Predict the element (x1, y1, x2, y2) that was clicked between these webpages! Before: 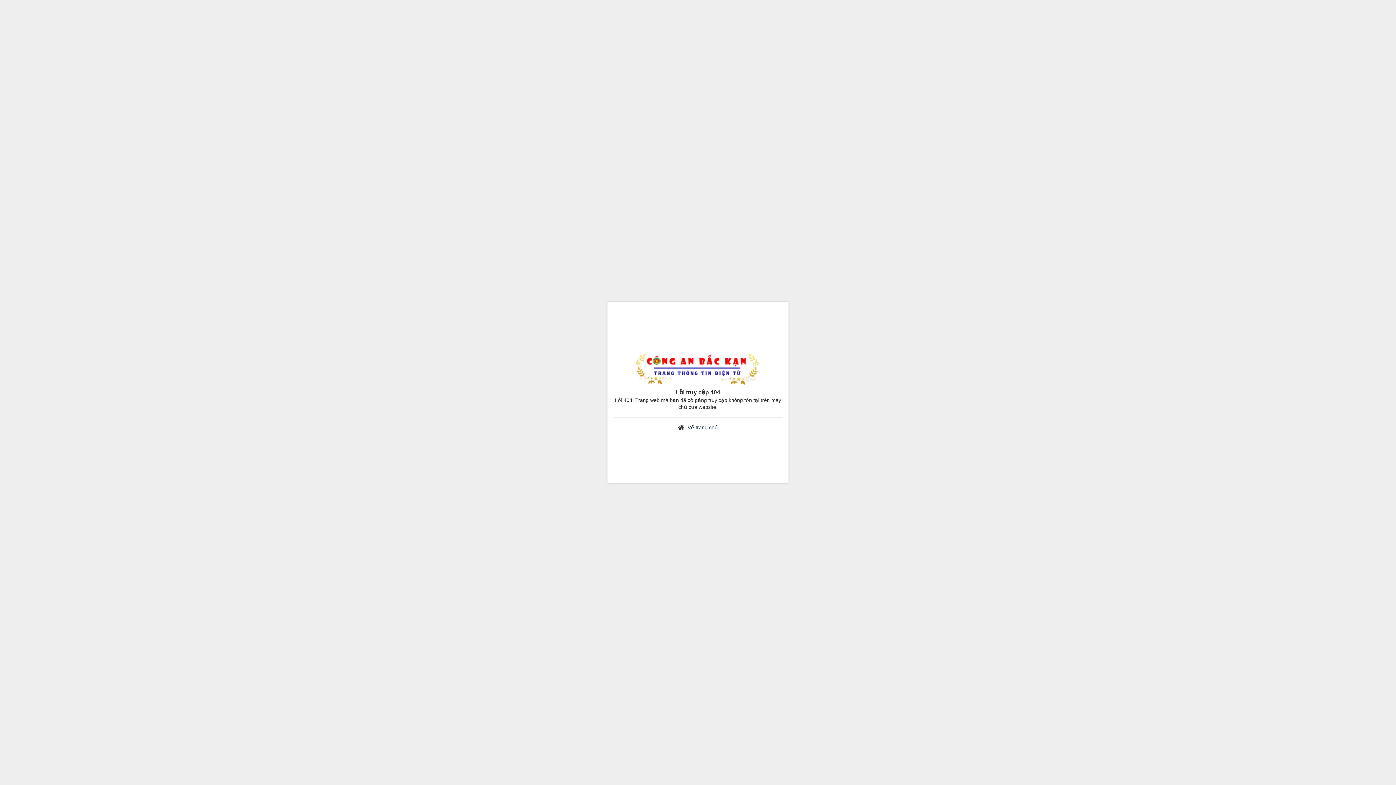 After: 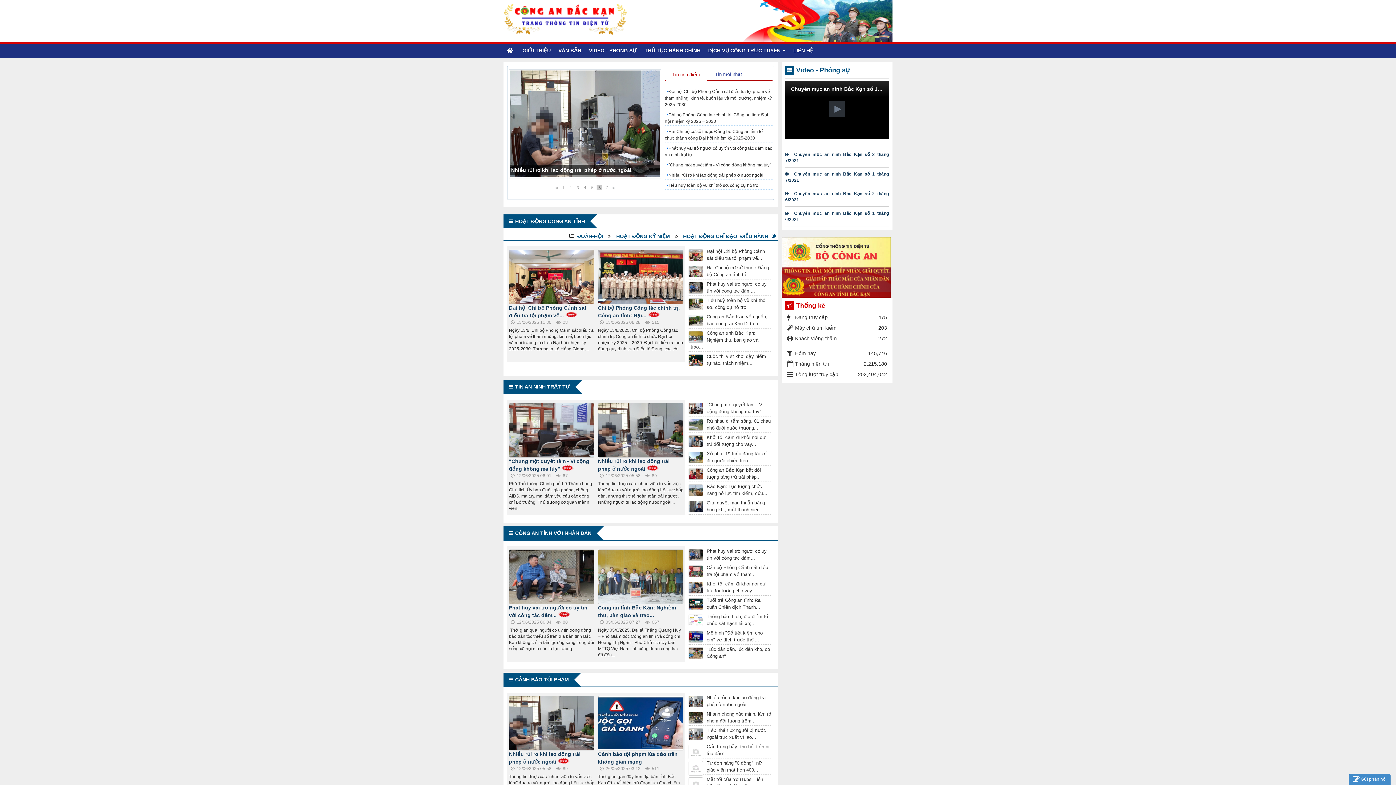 Action: bbox: (687, 424, 718, 430) label: Về trang chủ